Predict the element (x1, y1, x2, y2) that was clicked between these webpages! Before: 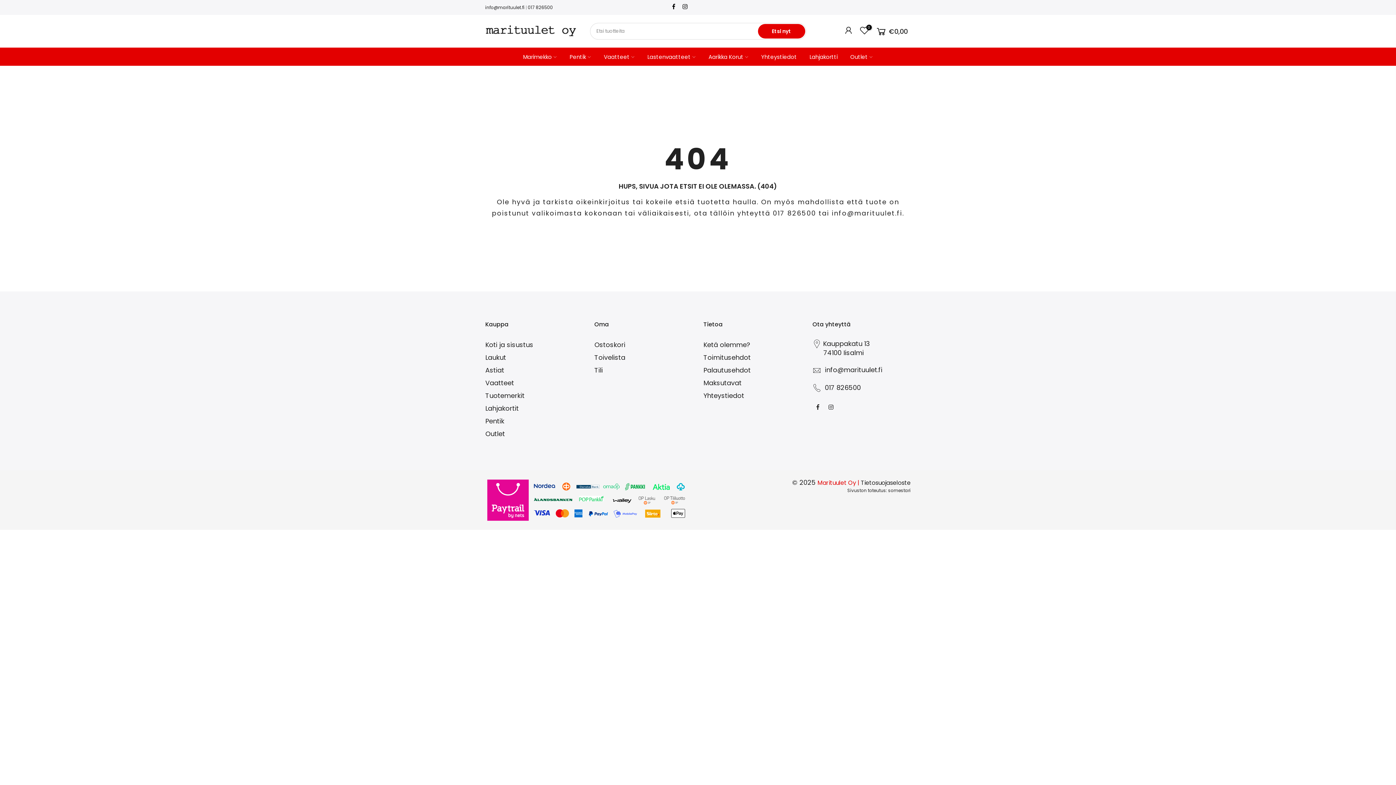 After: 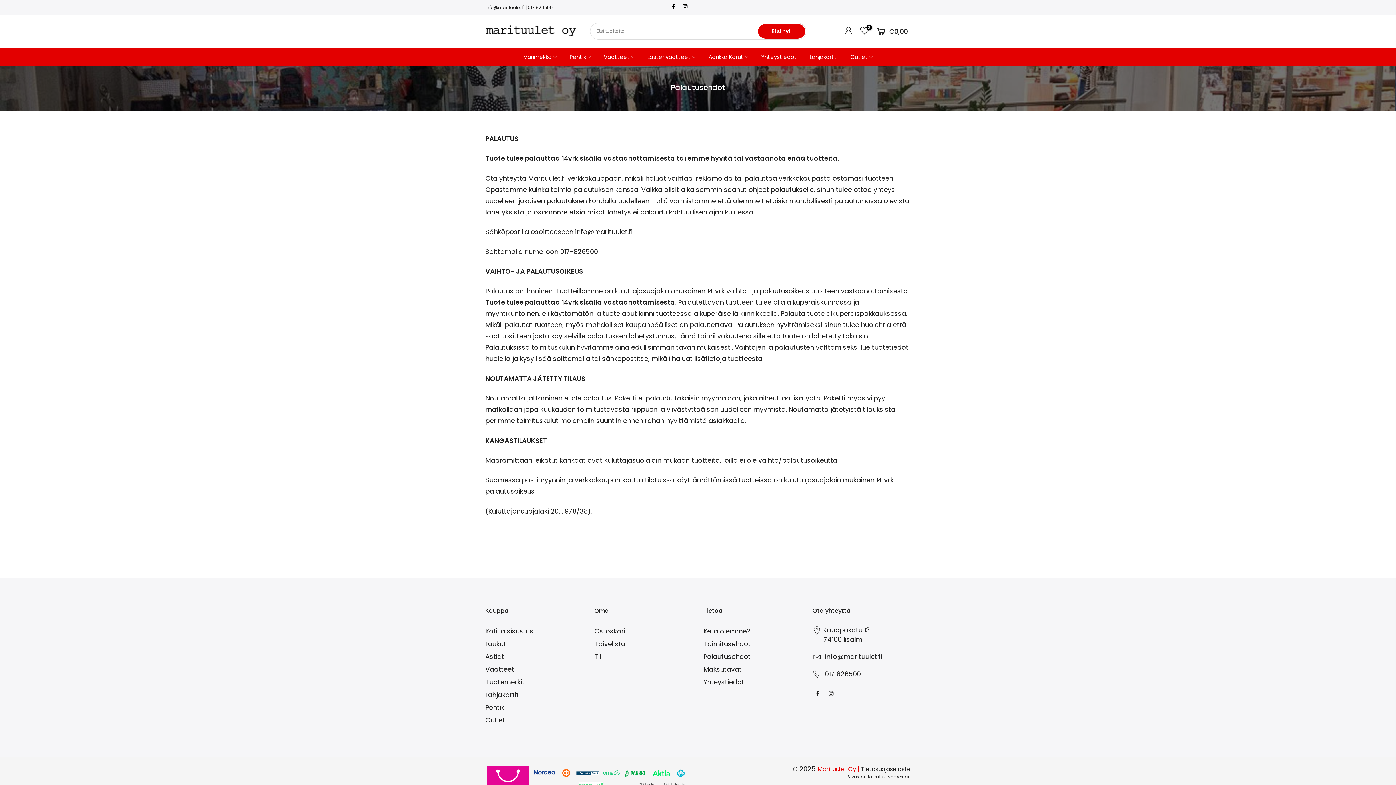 Action: bbox: (703, 365, 750, 374) label: Palautusehdot